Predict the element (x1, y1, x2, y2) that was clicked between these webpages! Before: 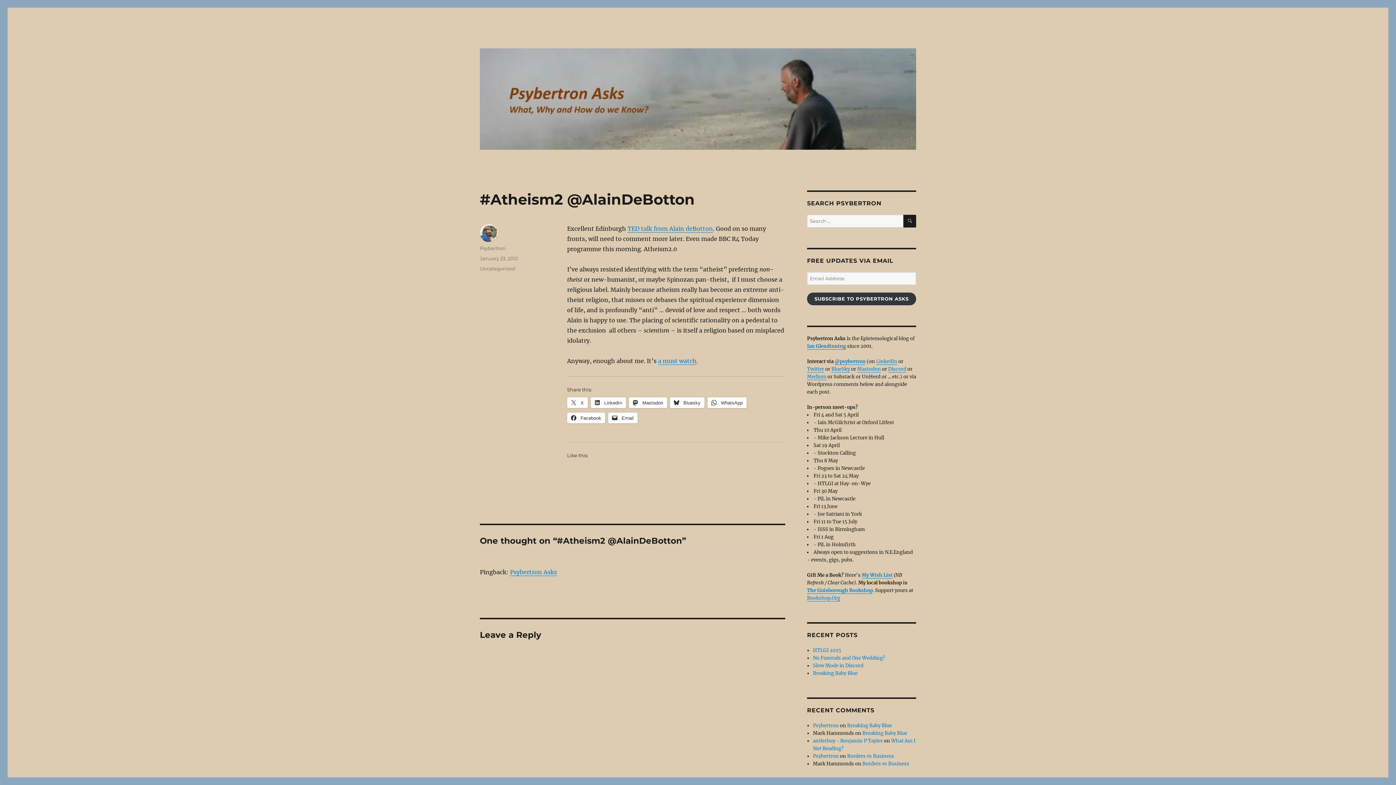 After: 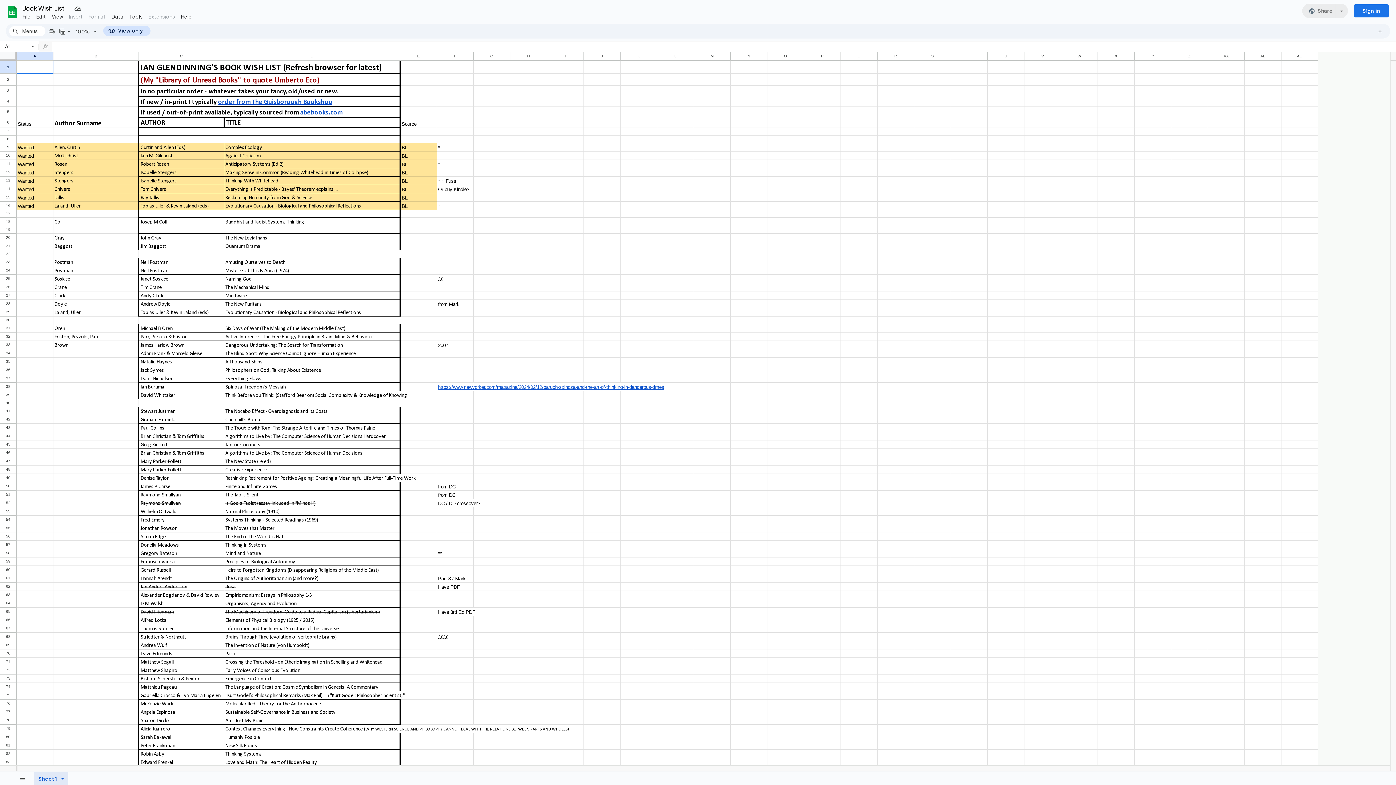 Action: bbox: (861, 572, 892, 578) label: My Wish List